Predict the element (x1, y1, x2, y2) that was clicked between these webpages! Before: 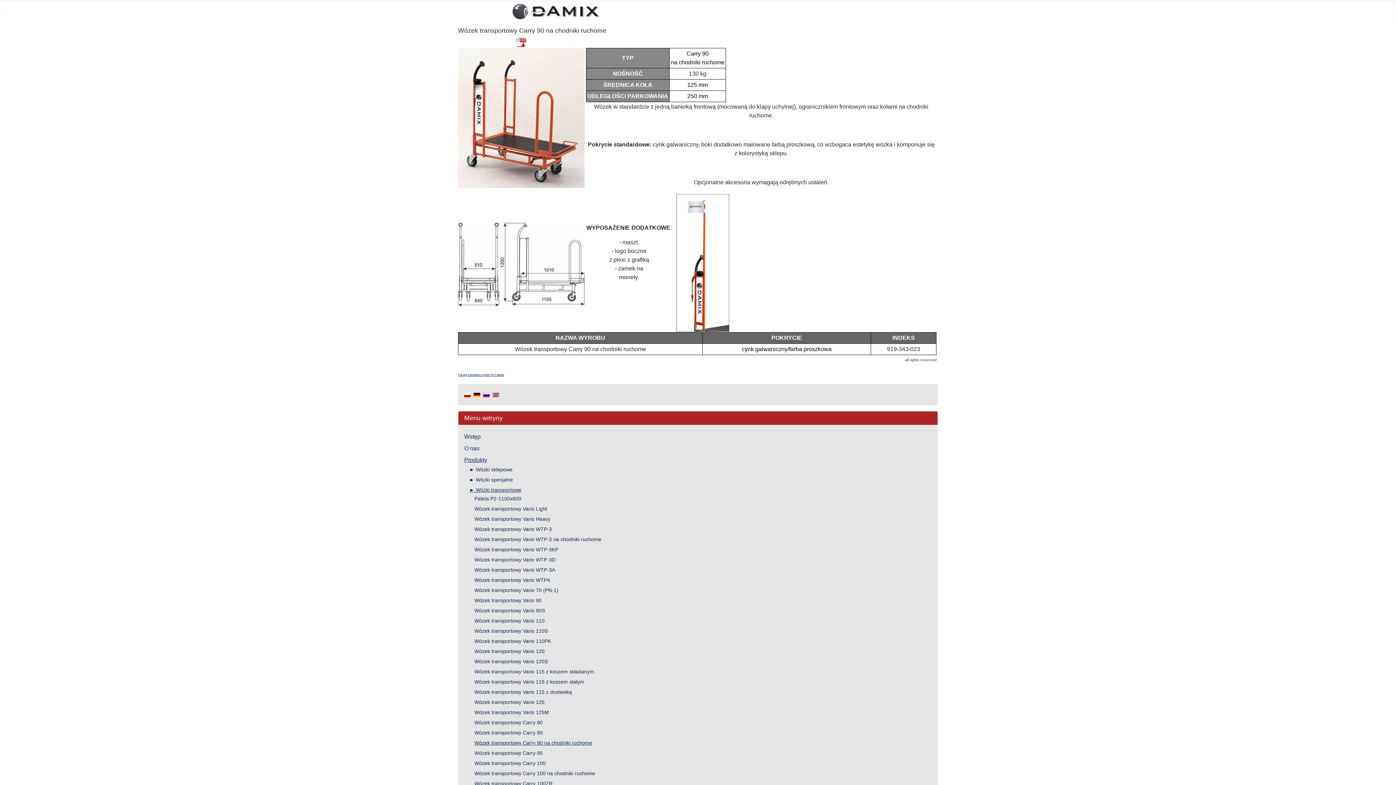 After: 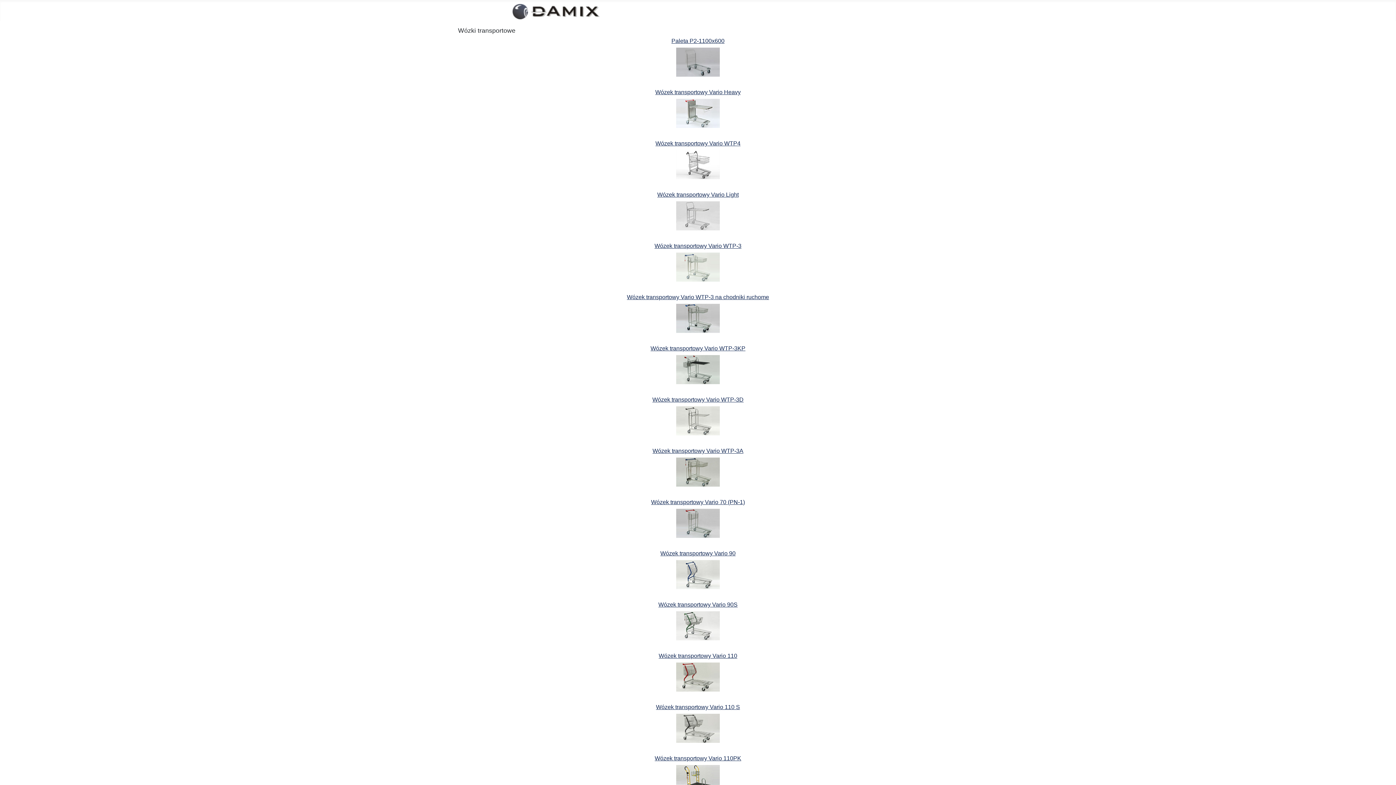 Action: label: ► Wózki transportowe bbox: (469, 487, 521, 492)